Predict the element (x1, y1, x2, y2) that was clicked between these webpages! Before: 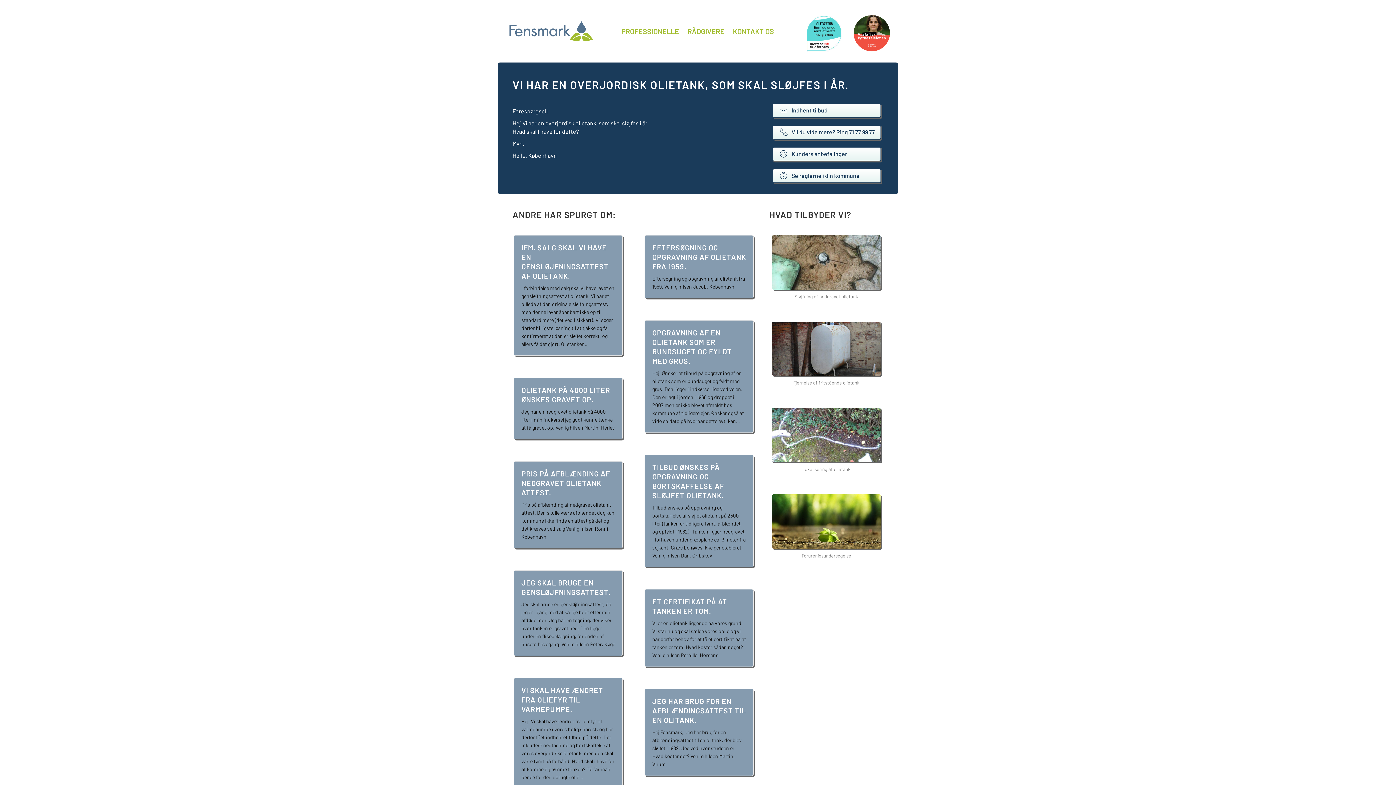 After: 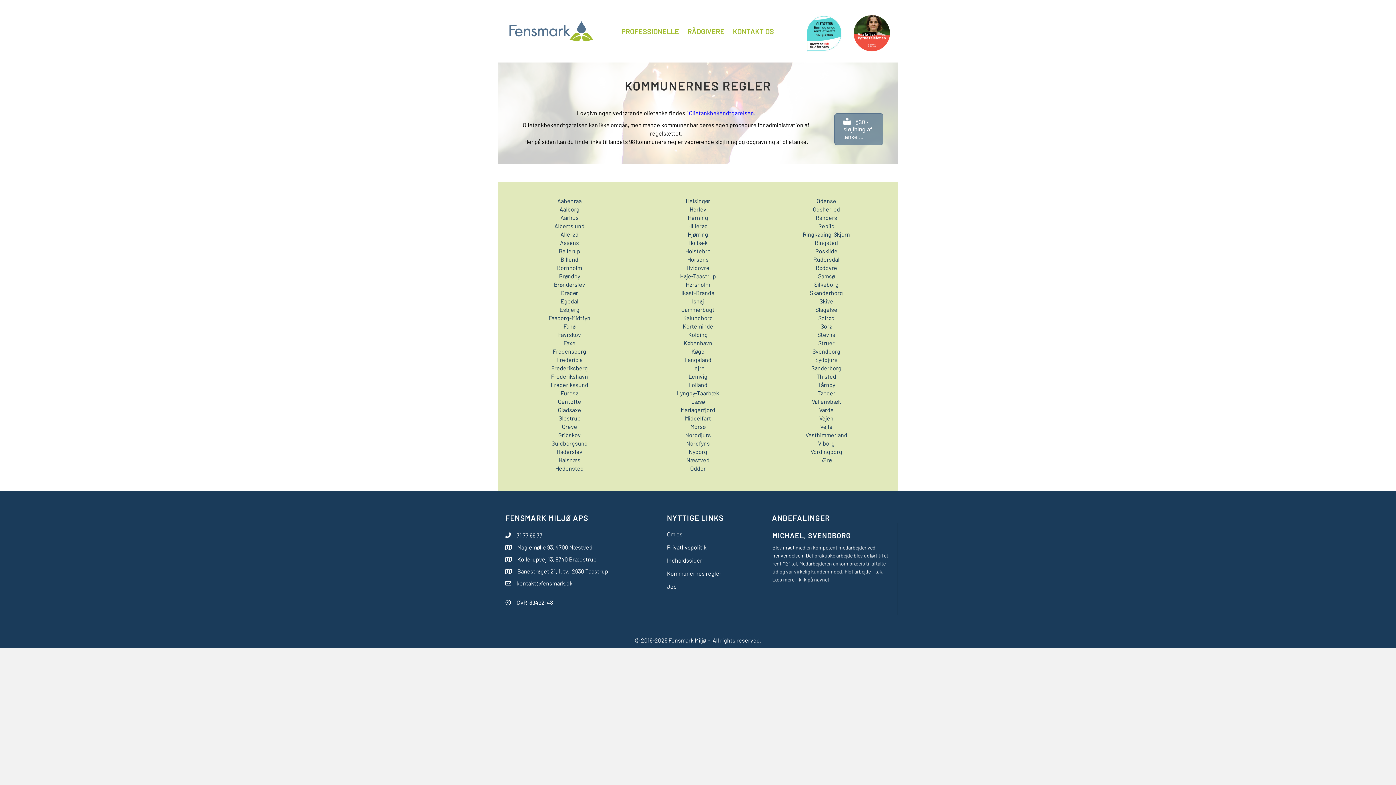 Action: label:  Se reglerne i din kommune bbox: (772, 168, 881, 183)